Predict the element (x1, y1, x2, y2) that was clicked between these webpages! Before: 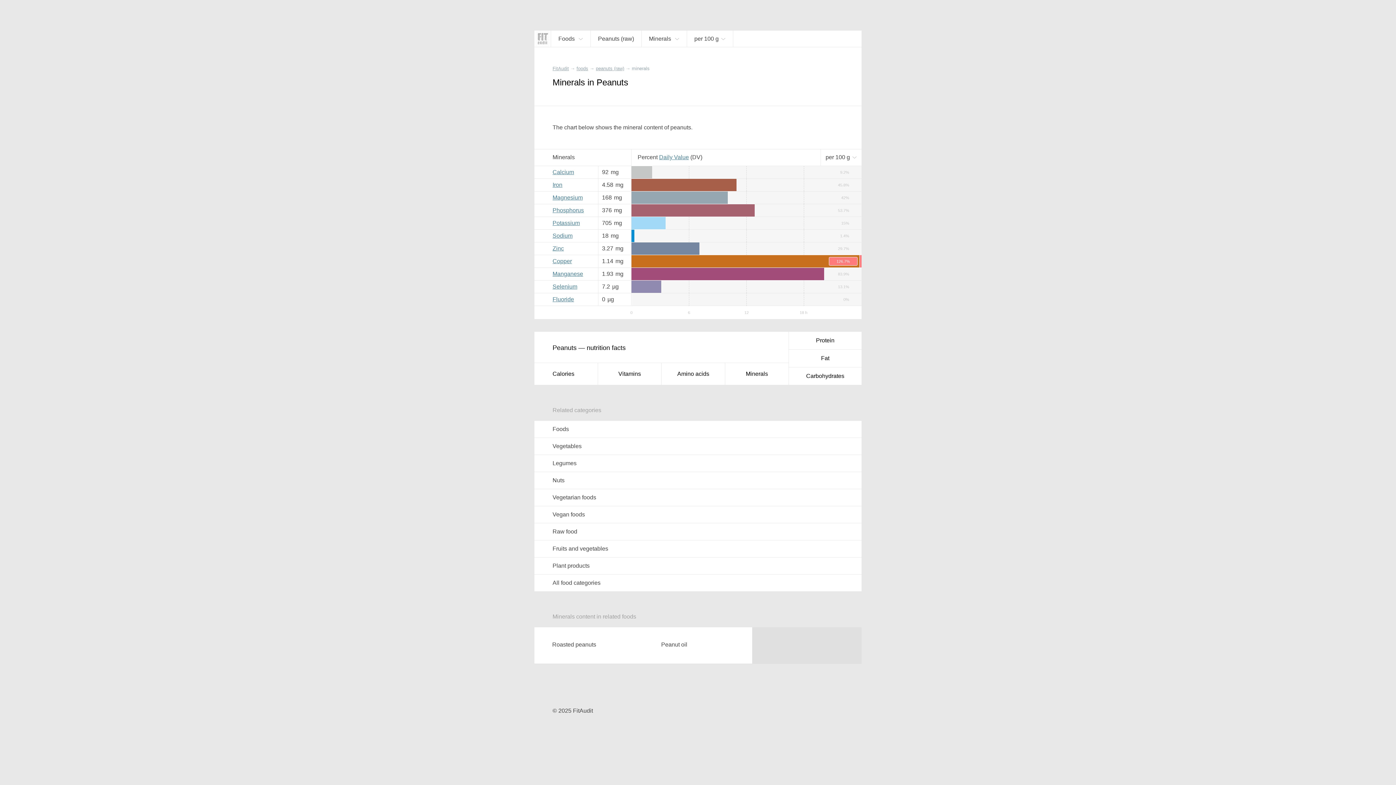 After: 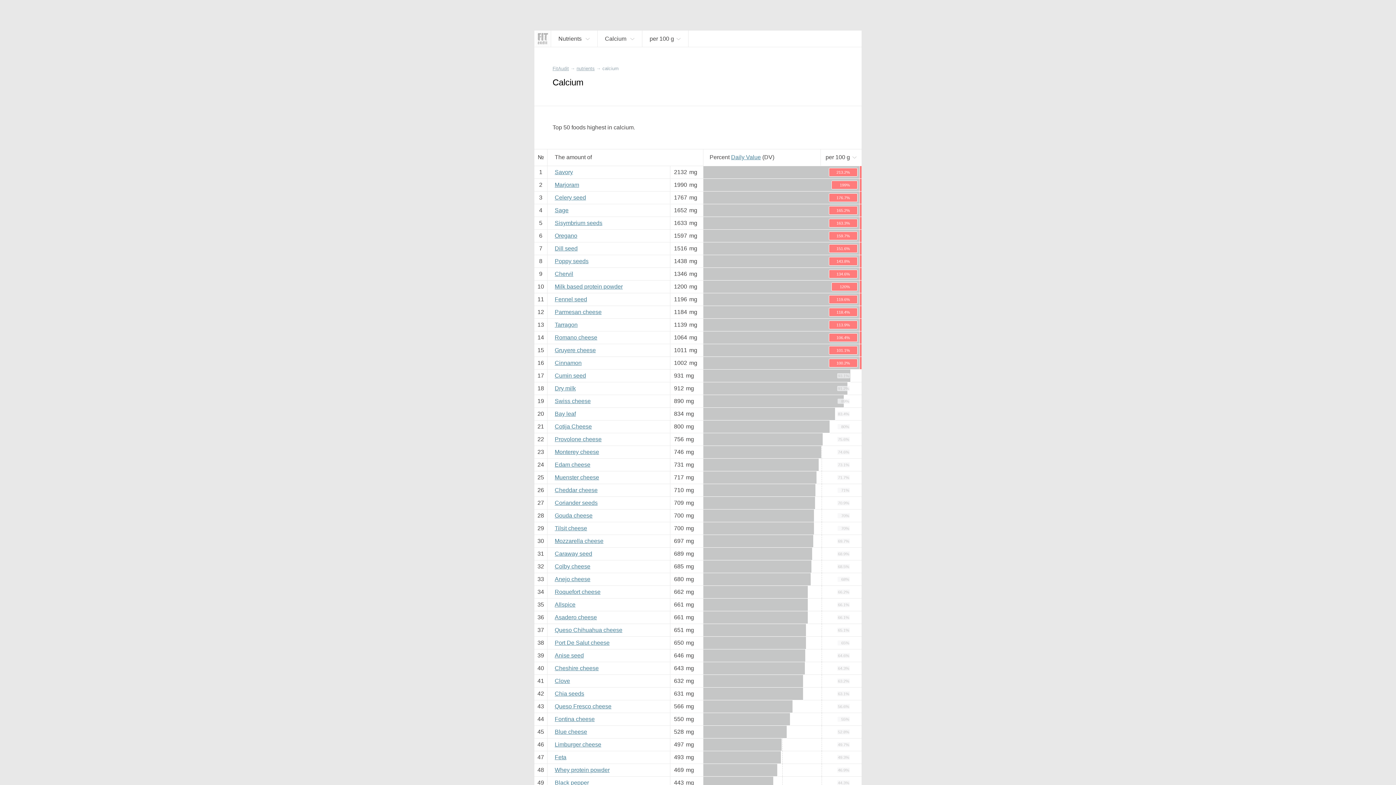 Action: label: Calcium bbox: (552, 169, 574, 175)